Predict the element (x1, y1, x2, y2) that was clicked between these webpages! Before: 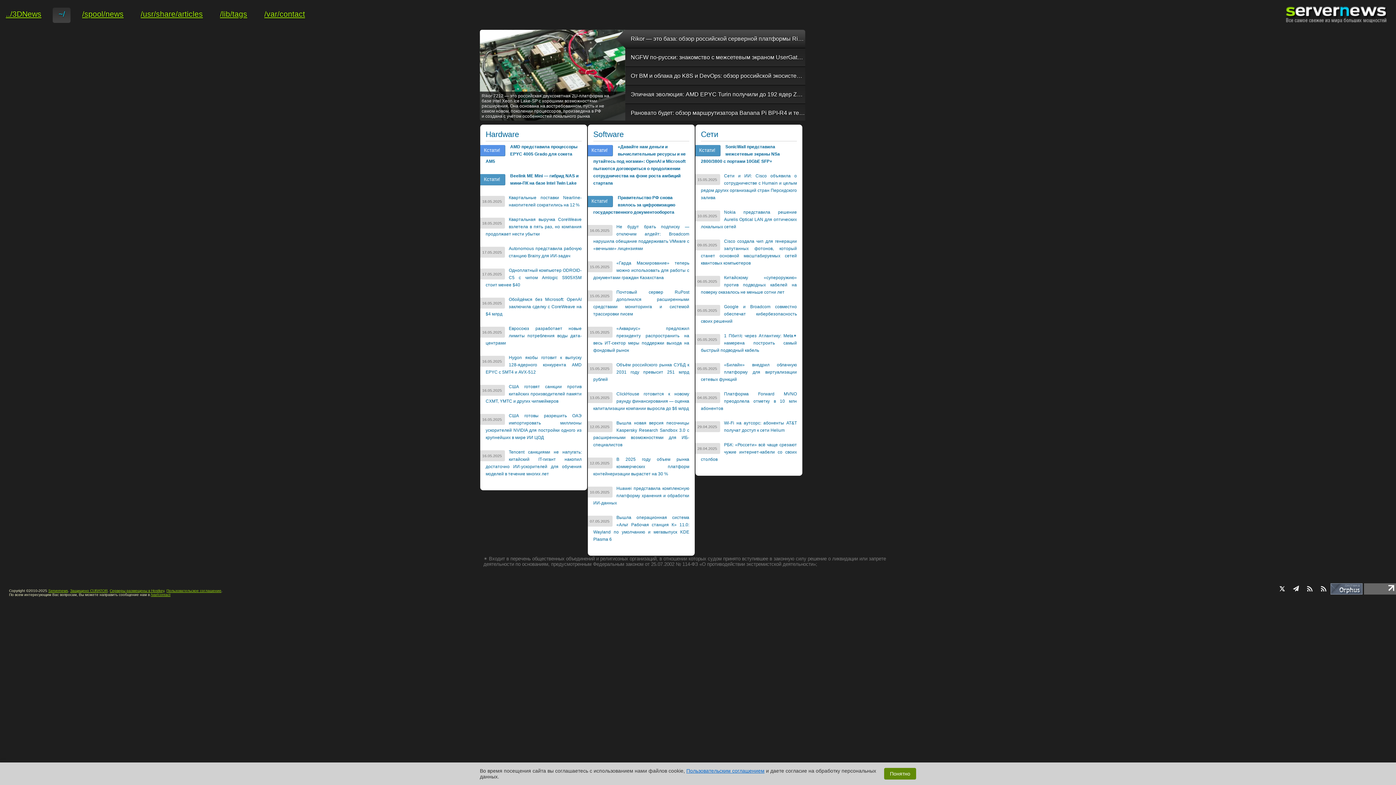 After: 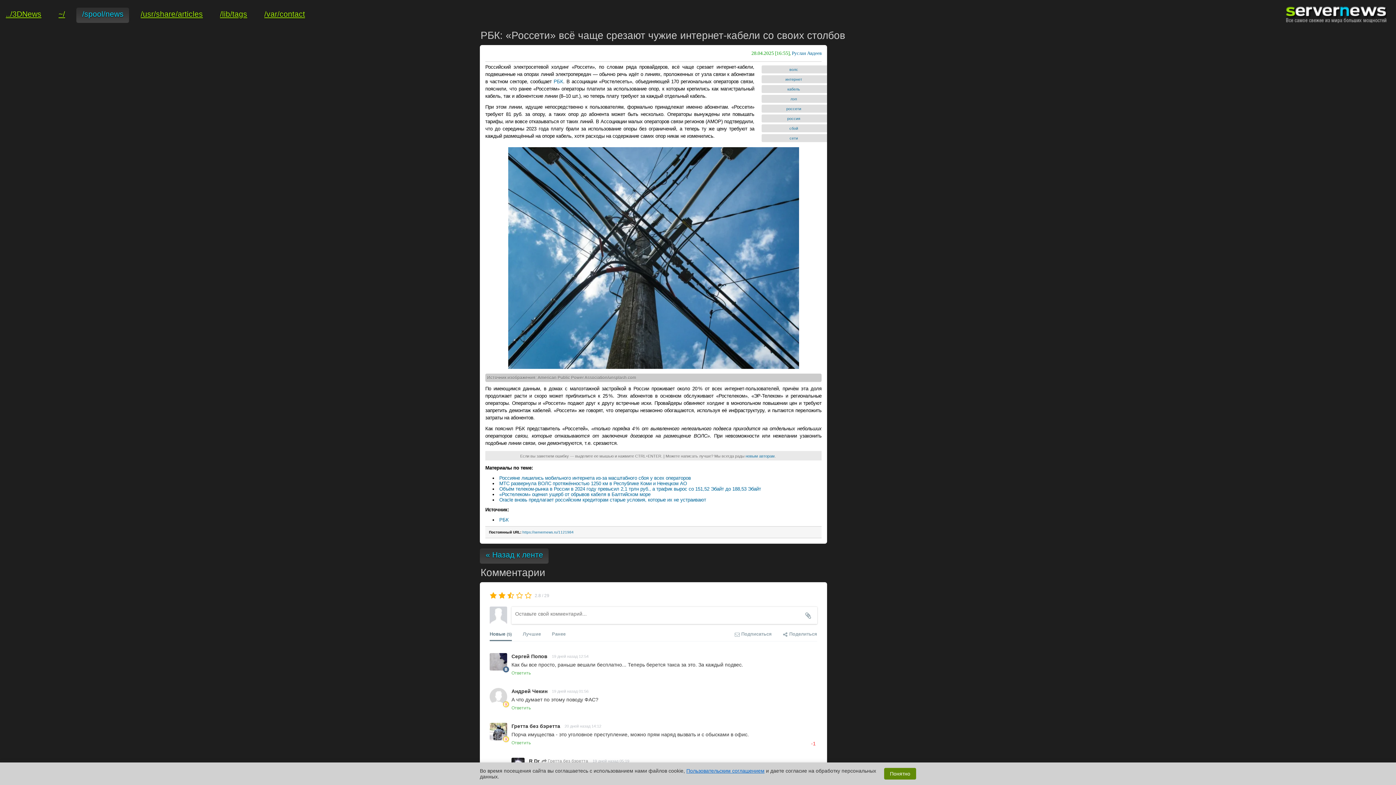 Action: bbox: (701, 442, 797, 462) label: РБК: «Россети» всё чаще срезают чужие интернет-кабели со своих столбов